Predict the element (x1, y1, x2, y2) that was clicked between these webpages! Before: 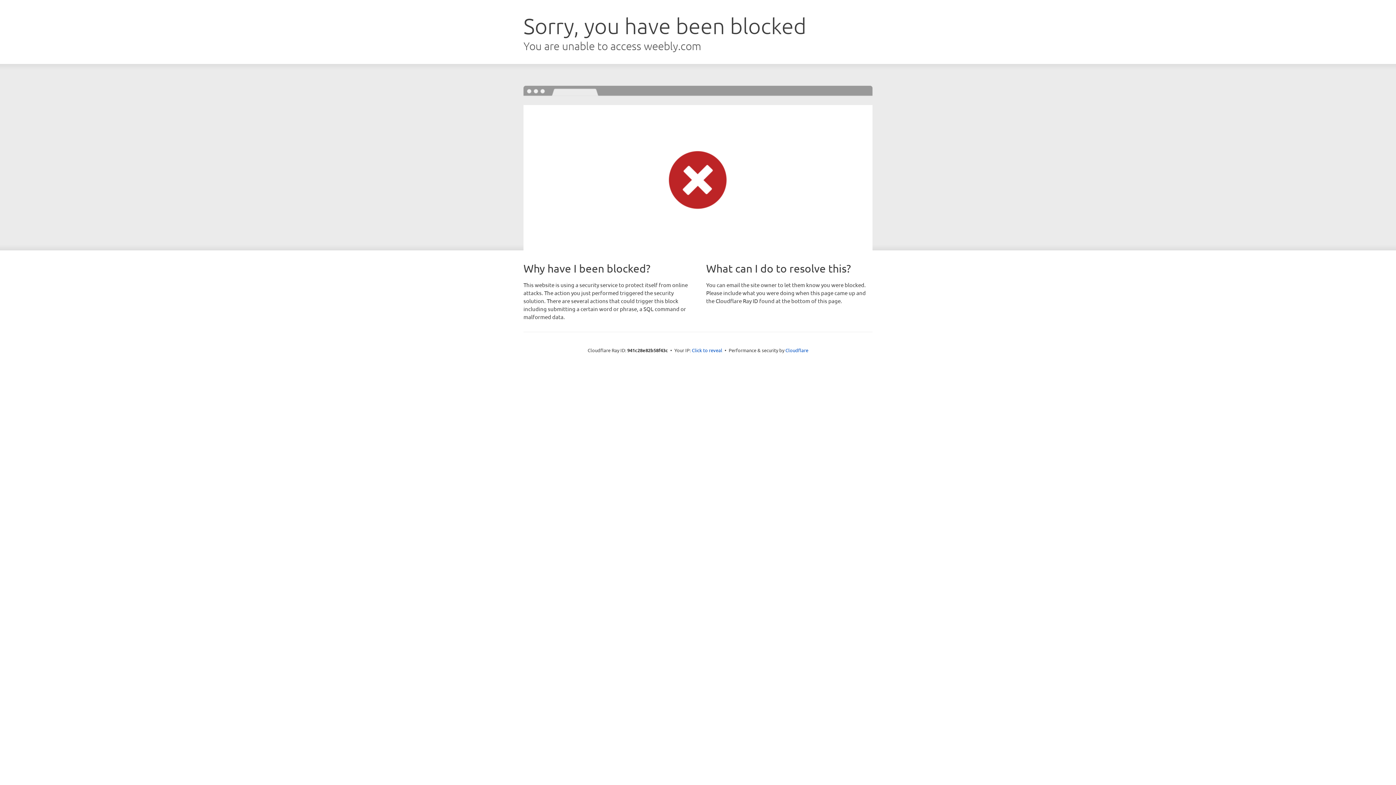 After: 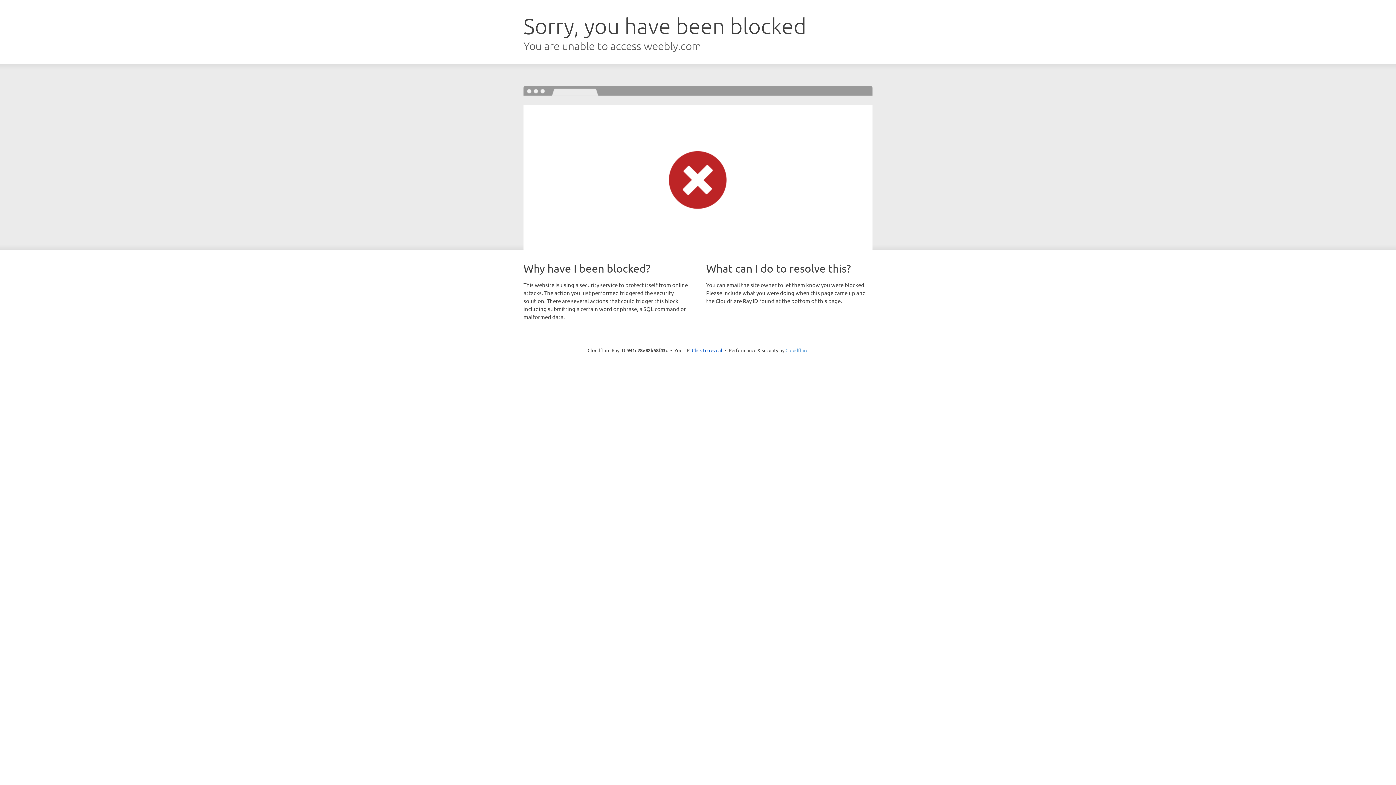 Action: bbox: (785, 347, 808, 353) label: Cloudflare